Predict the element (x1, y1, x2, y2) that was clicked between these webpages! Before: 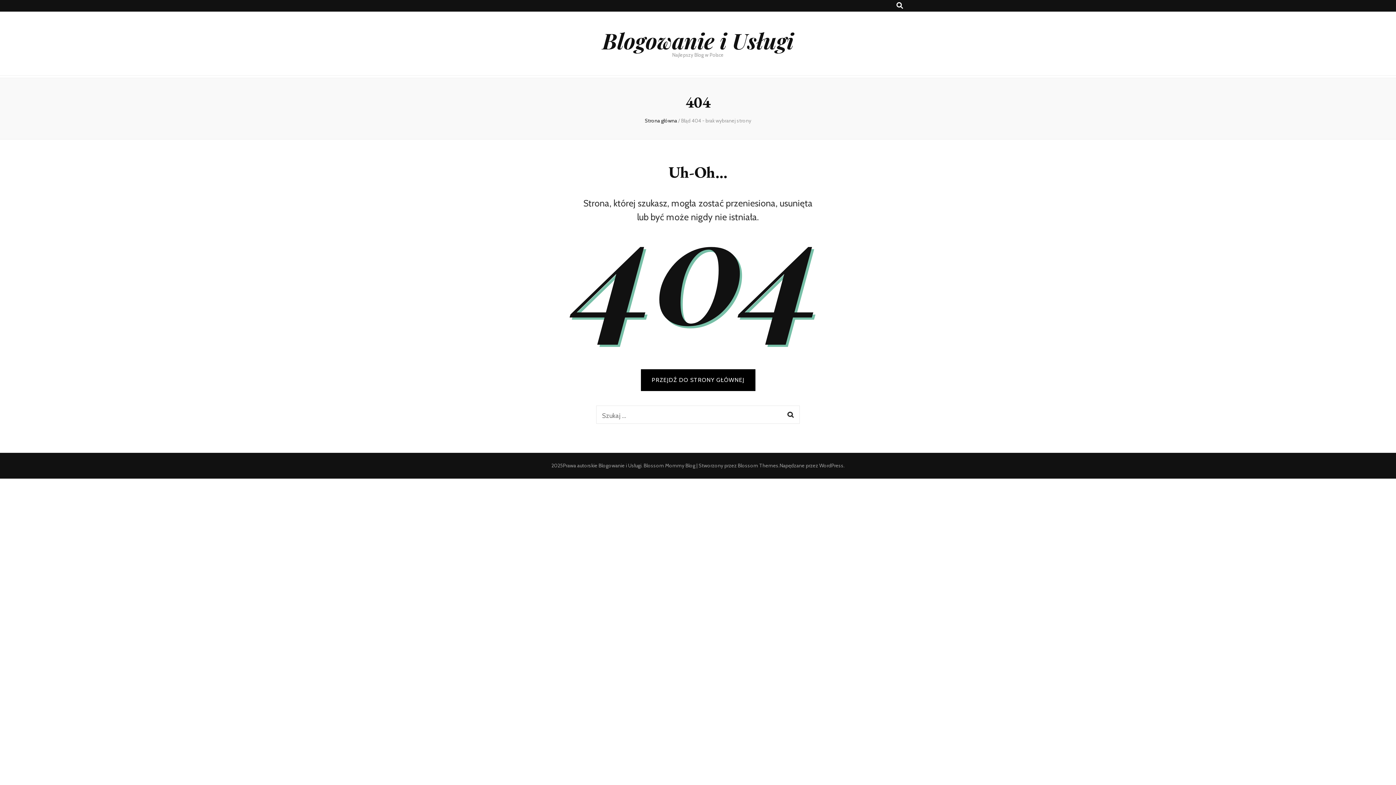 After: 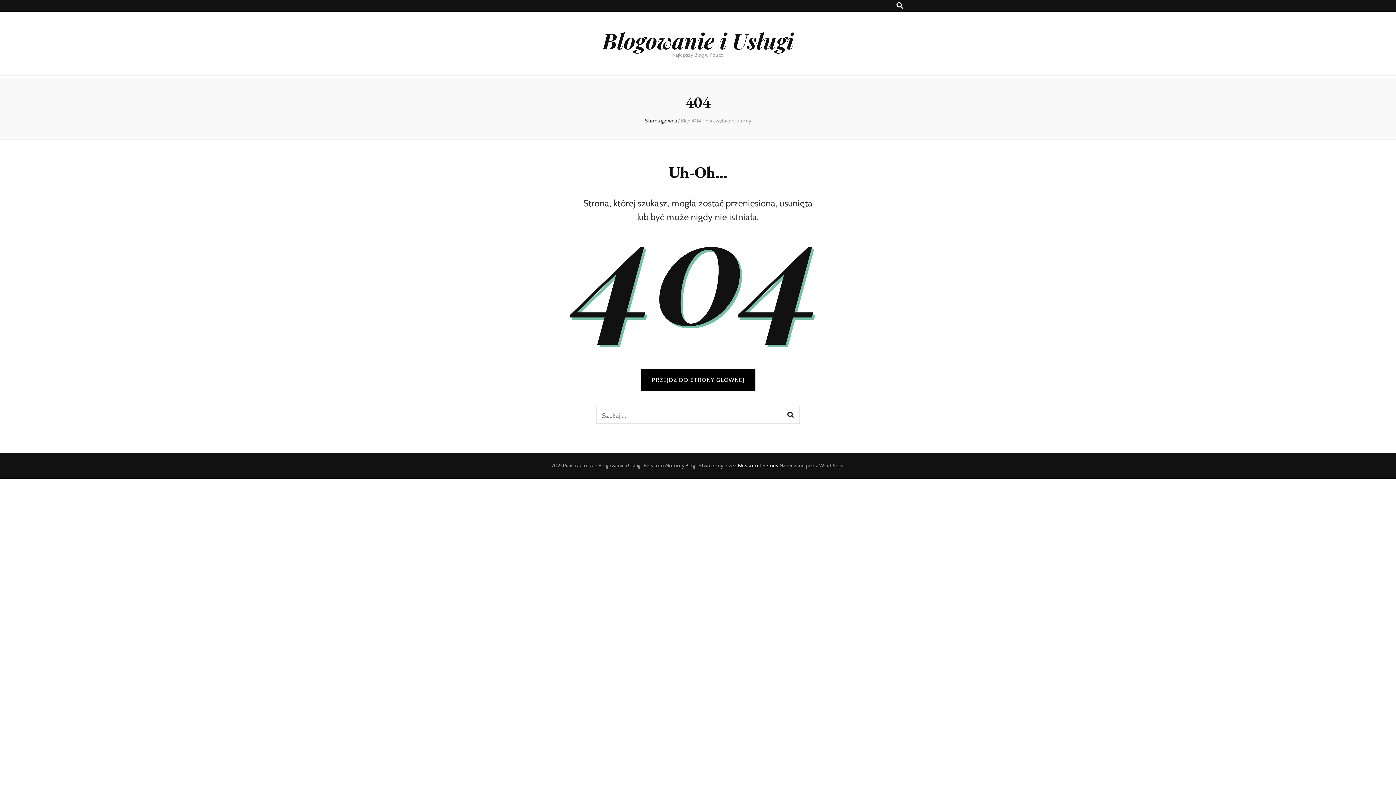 Action: bbox: (738, 462, 778, 469) label: Blossom Themes